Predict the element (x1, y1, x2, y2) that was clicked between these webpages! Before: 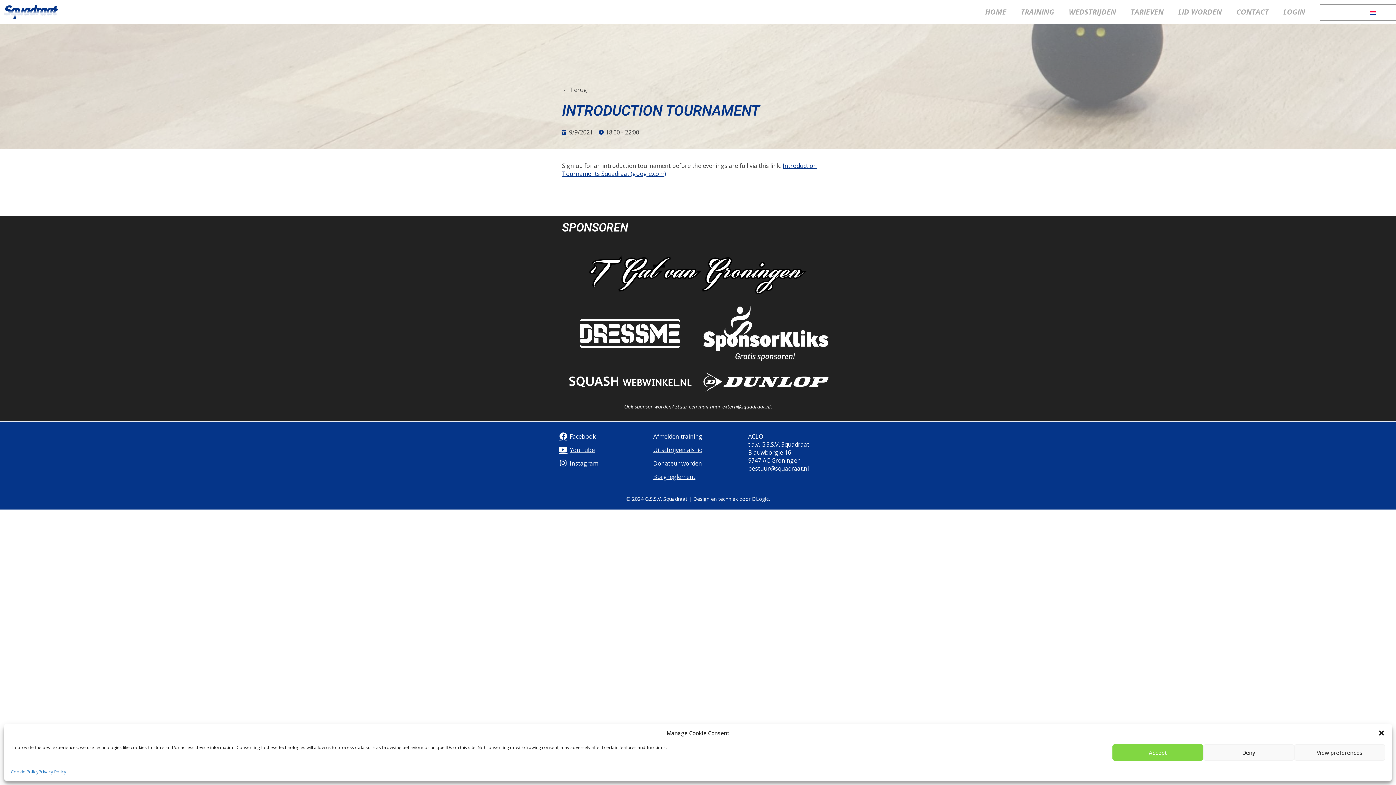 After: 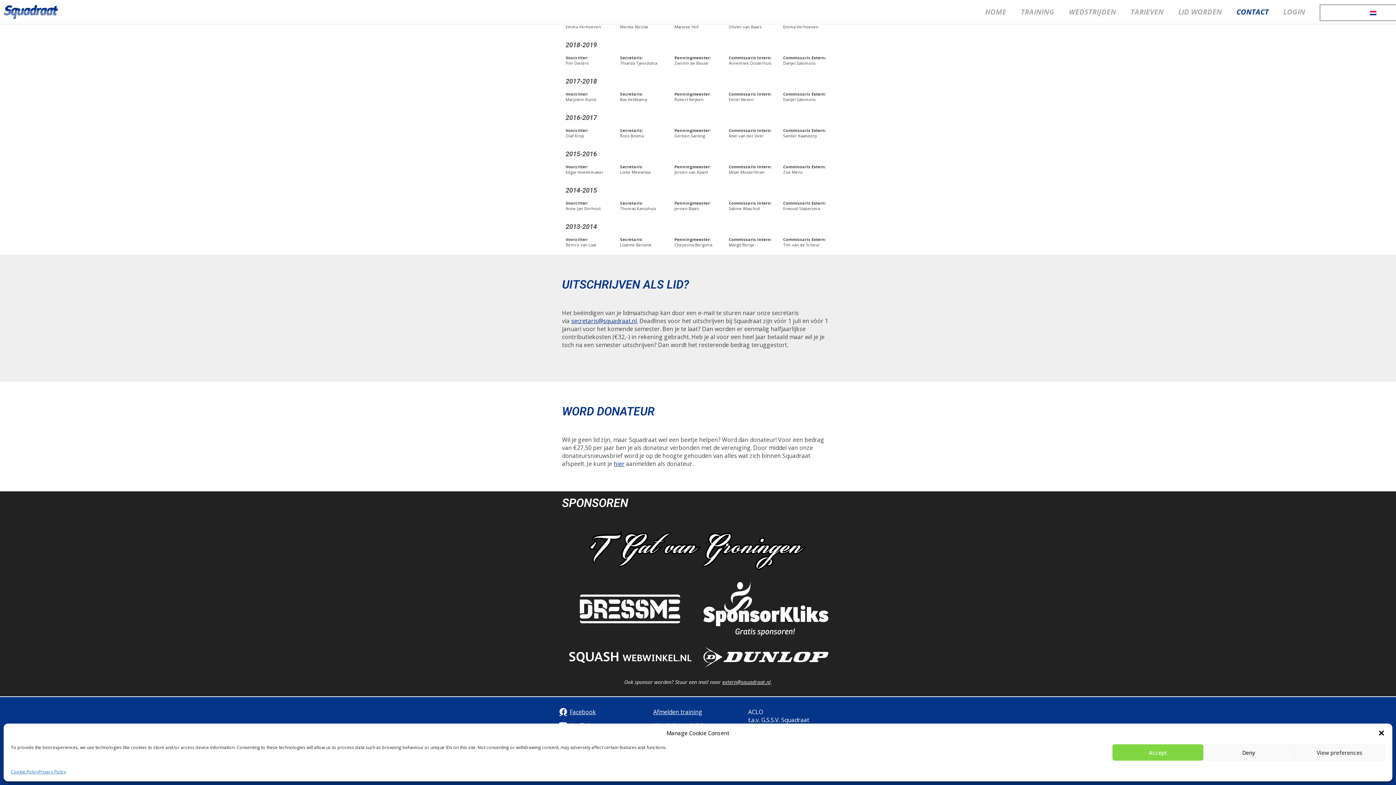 Action: bbox: (653, 446, 742, 454) label: Uitschrijven als lid